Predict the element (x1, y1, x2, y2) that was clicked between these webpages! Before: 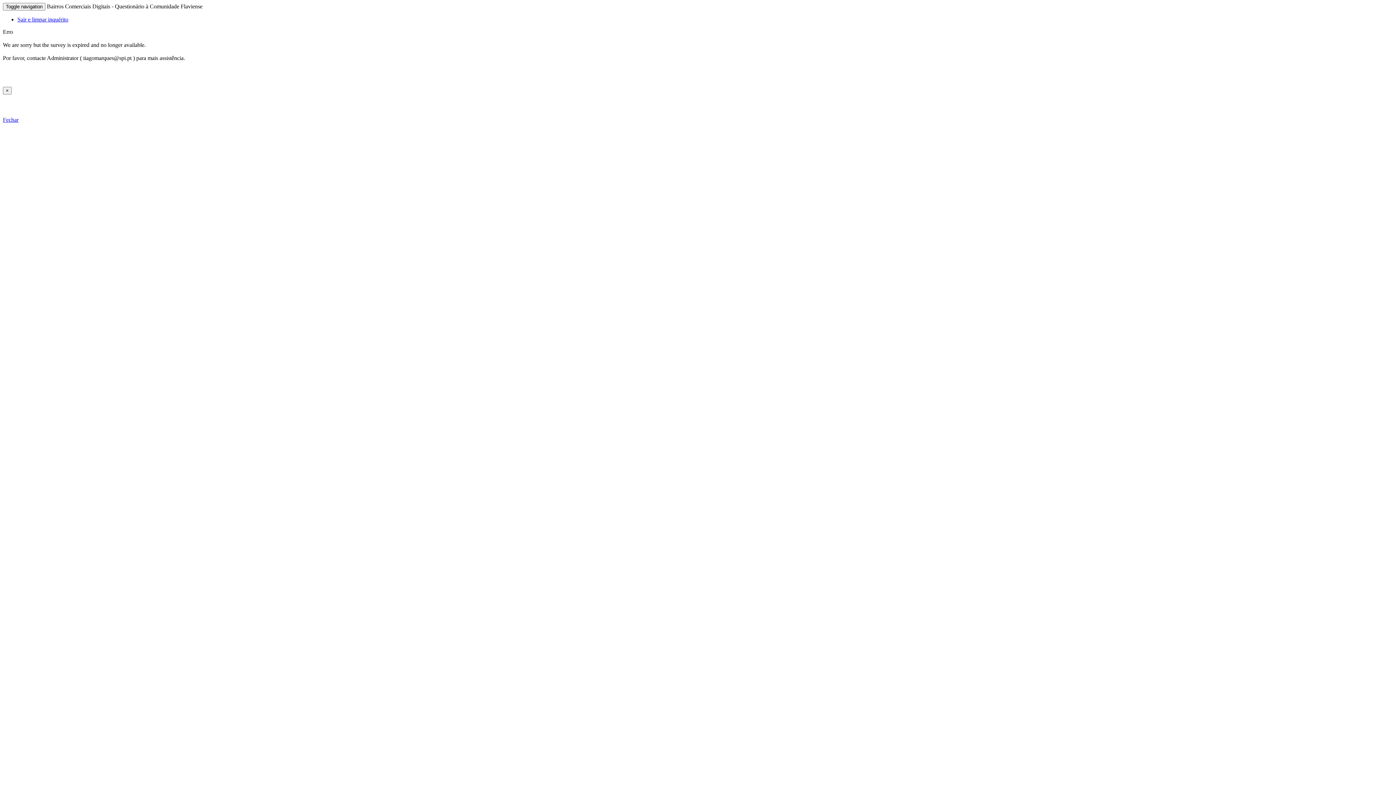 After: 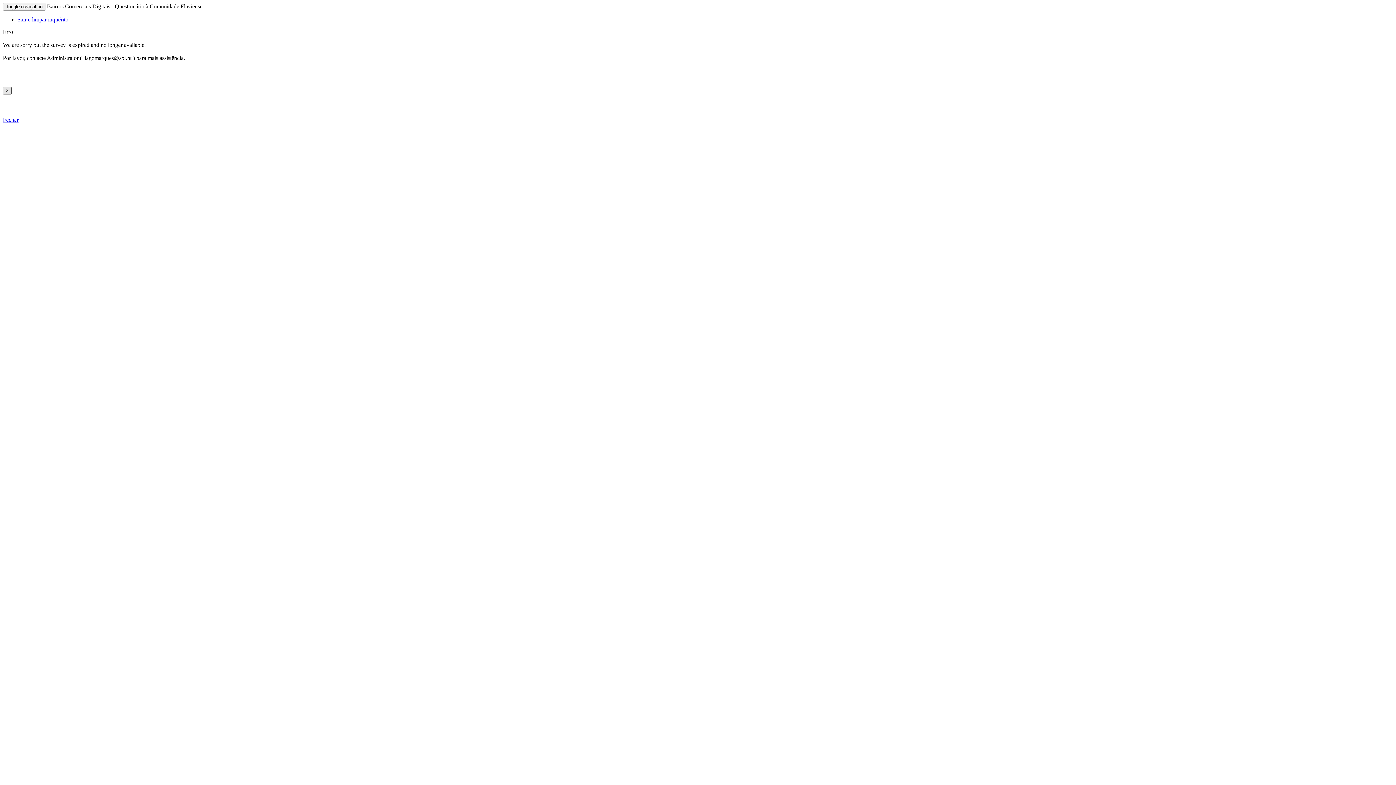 Action: label: × bbox: (2, 86, 11, 94)